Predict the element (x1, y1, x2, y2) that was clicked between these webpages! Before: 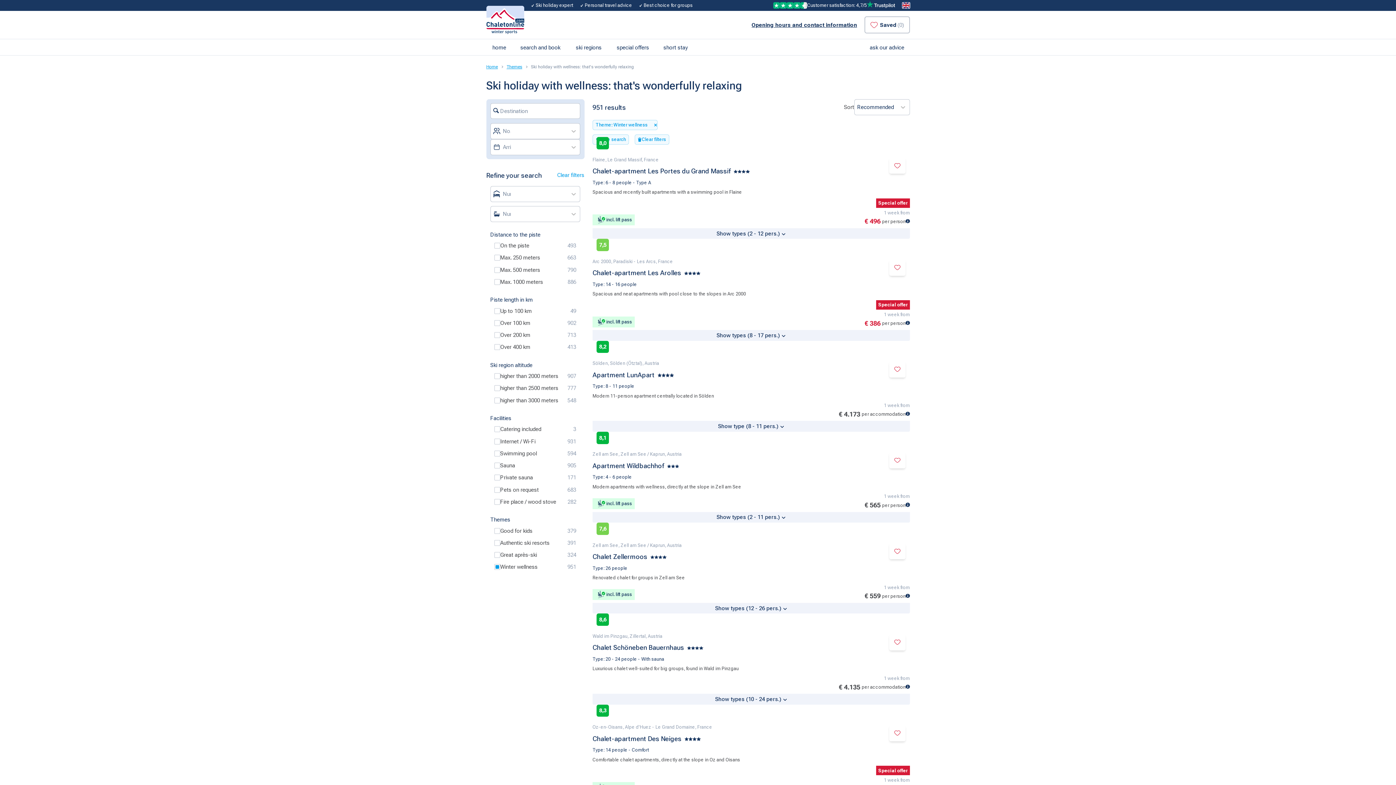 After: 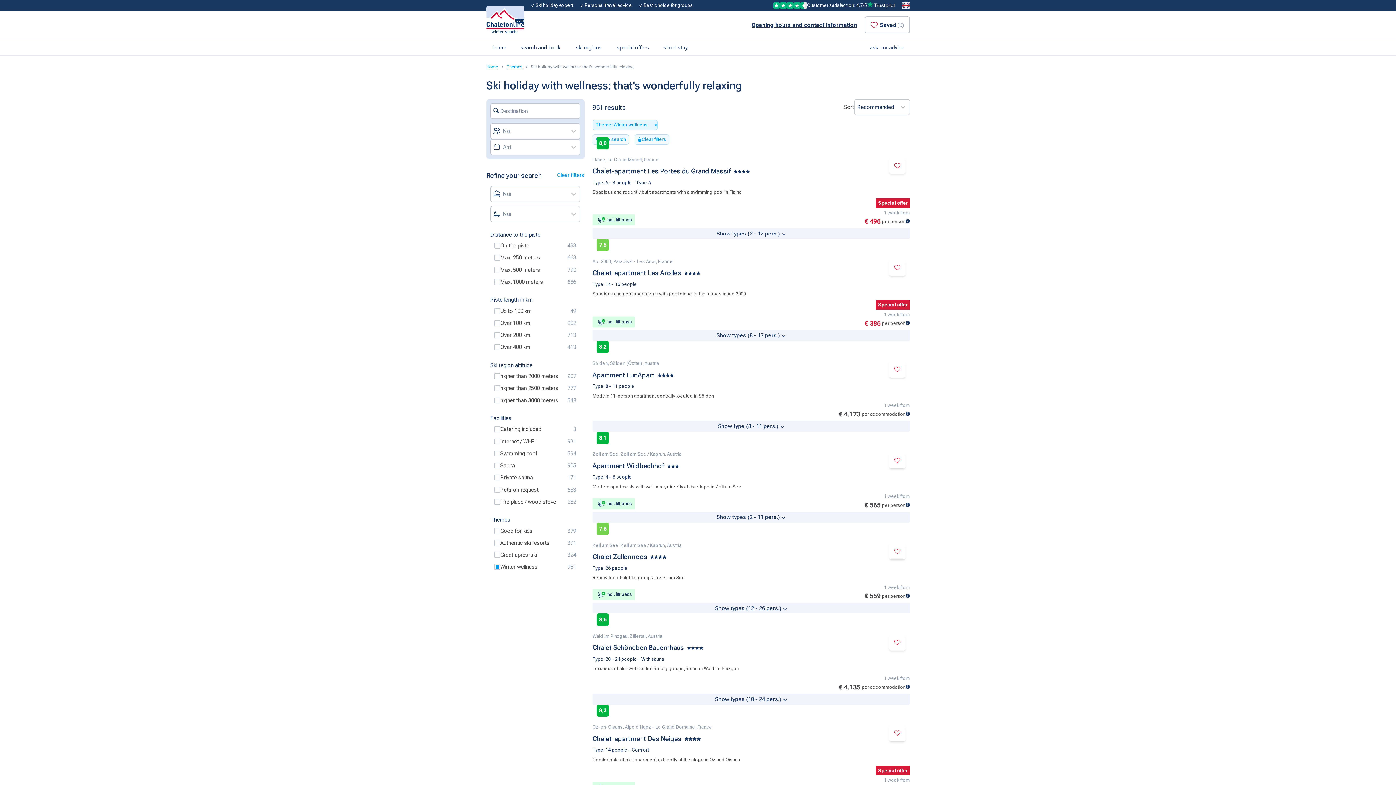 Action: label: Theme: Winter wellness
× bbox: (592, 119, 657, 130)